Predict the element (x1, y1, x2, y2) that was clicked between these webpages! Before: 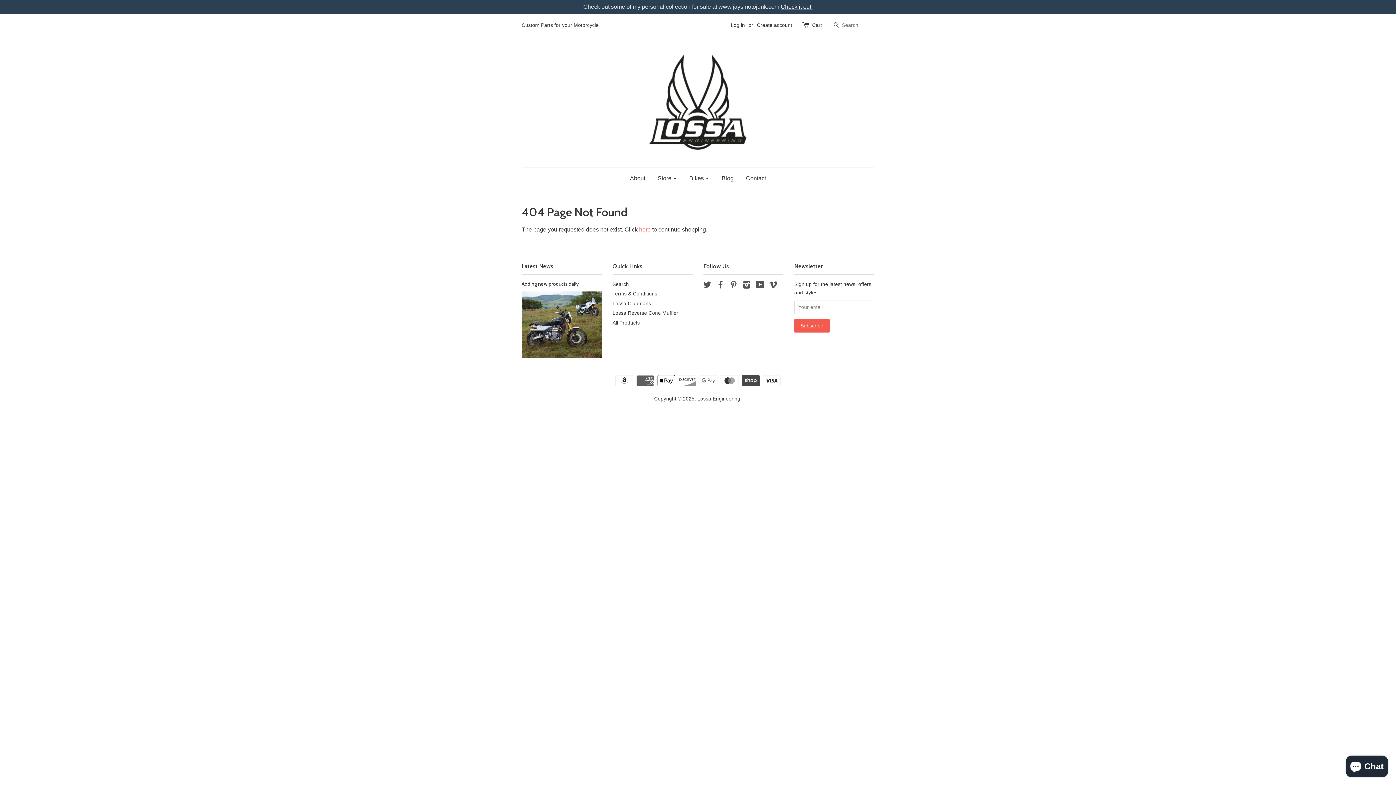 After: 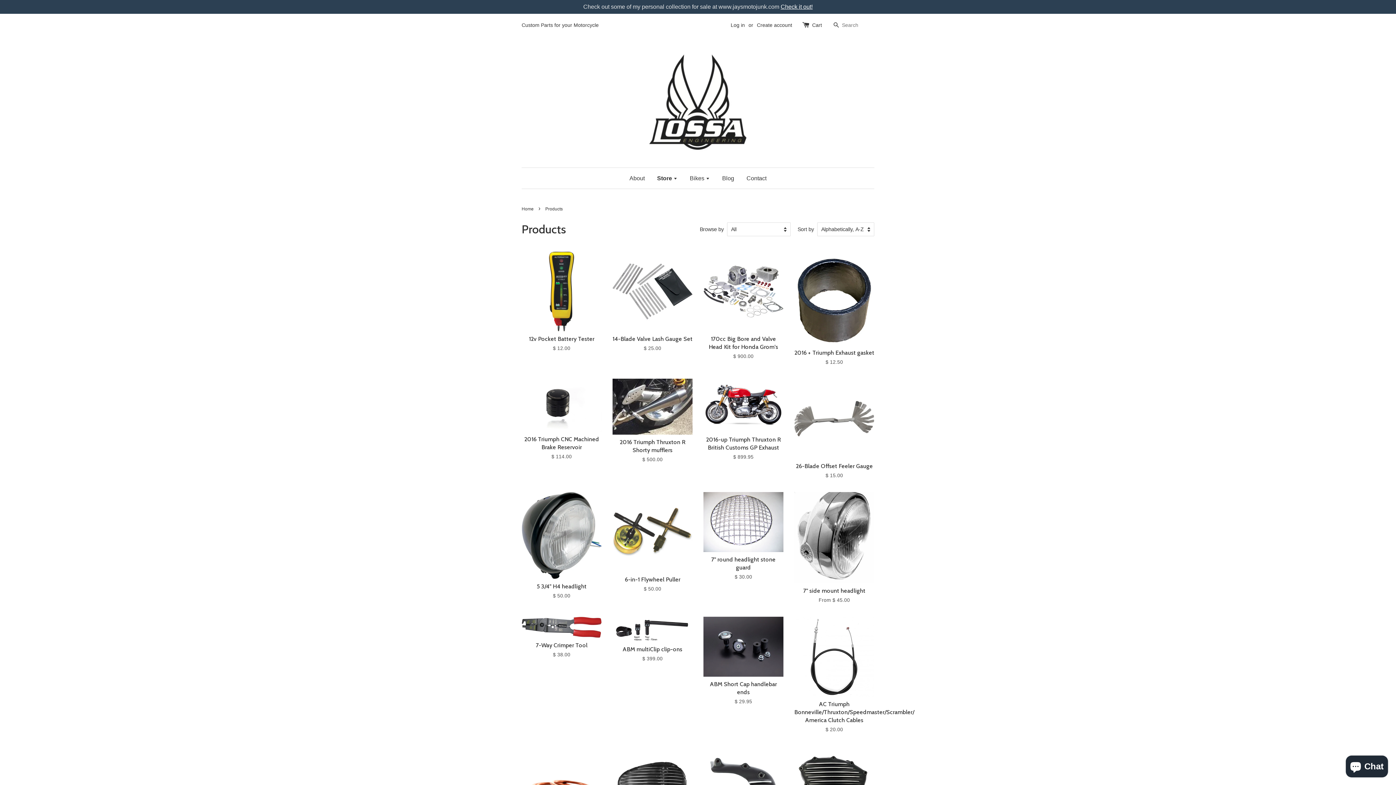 Action: bbox: (612, 320, 640, 325) label: All Products